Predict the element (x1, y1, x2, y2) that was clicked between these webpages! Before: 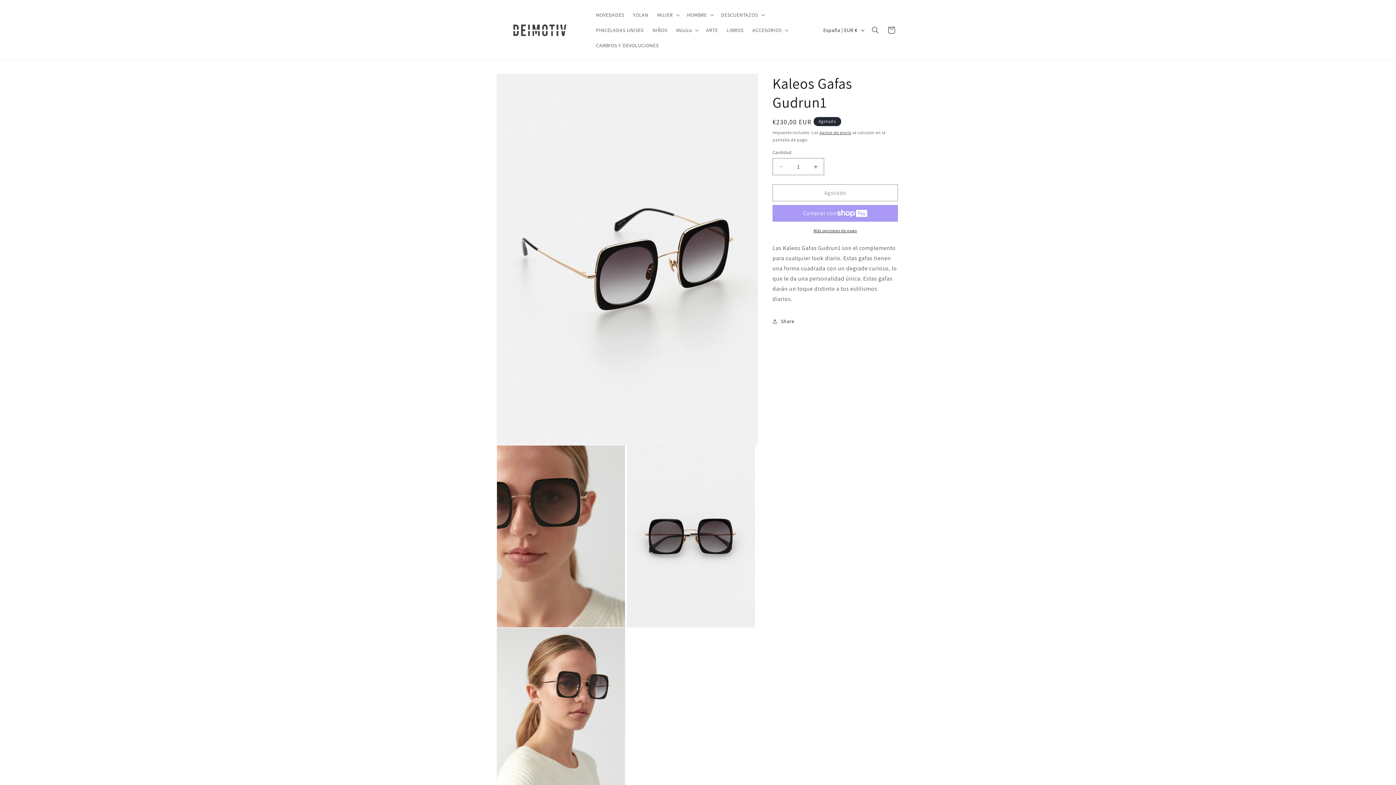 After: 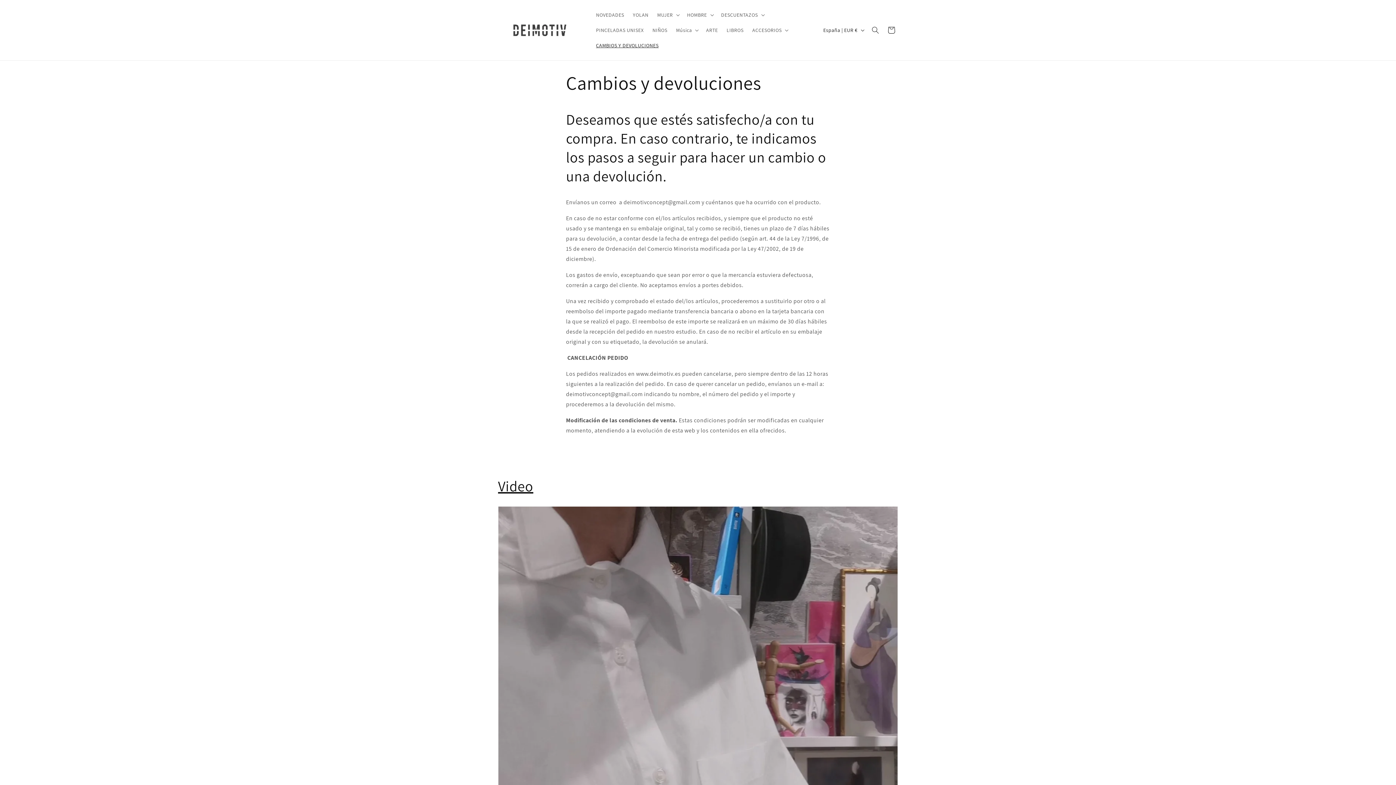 Action: label: CAMBIOS Y DEVOLUCIONES bbox: (591, 37, 663, 53)